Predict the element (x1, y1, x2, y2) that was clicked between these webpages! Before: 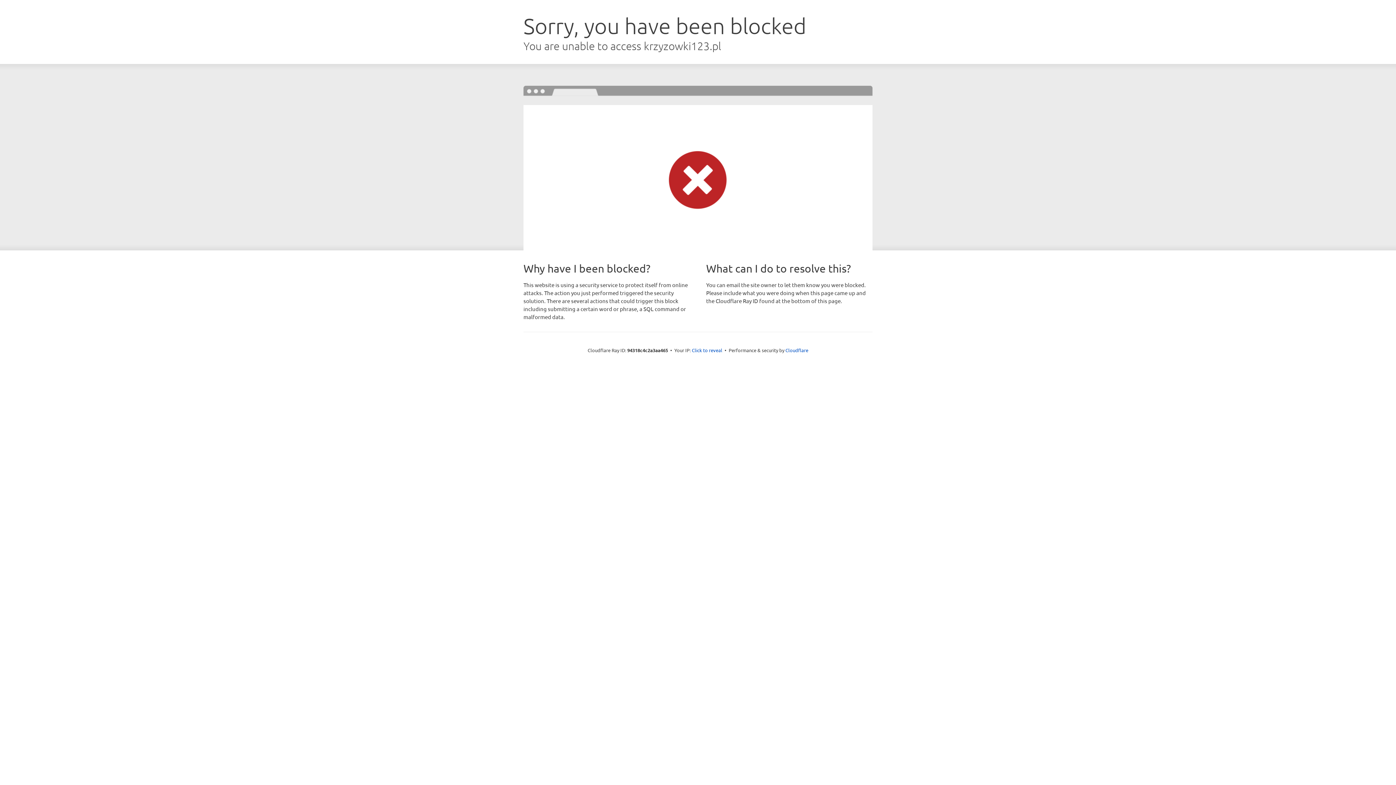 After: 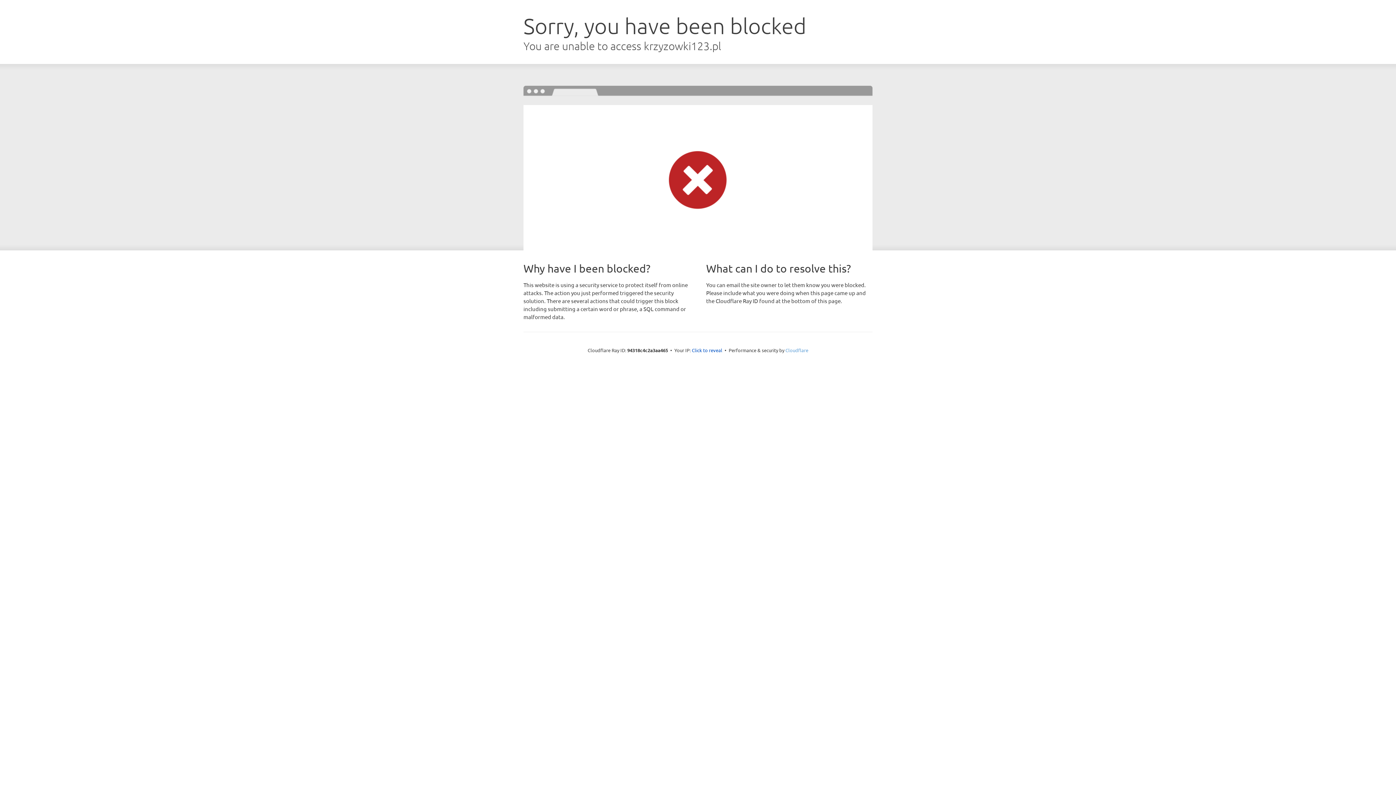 Action: label: Cloudflare bbox: (785, 347, 808, 353)